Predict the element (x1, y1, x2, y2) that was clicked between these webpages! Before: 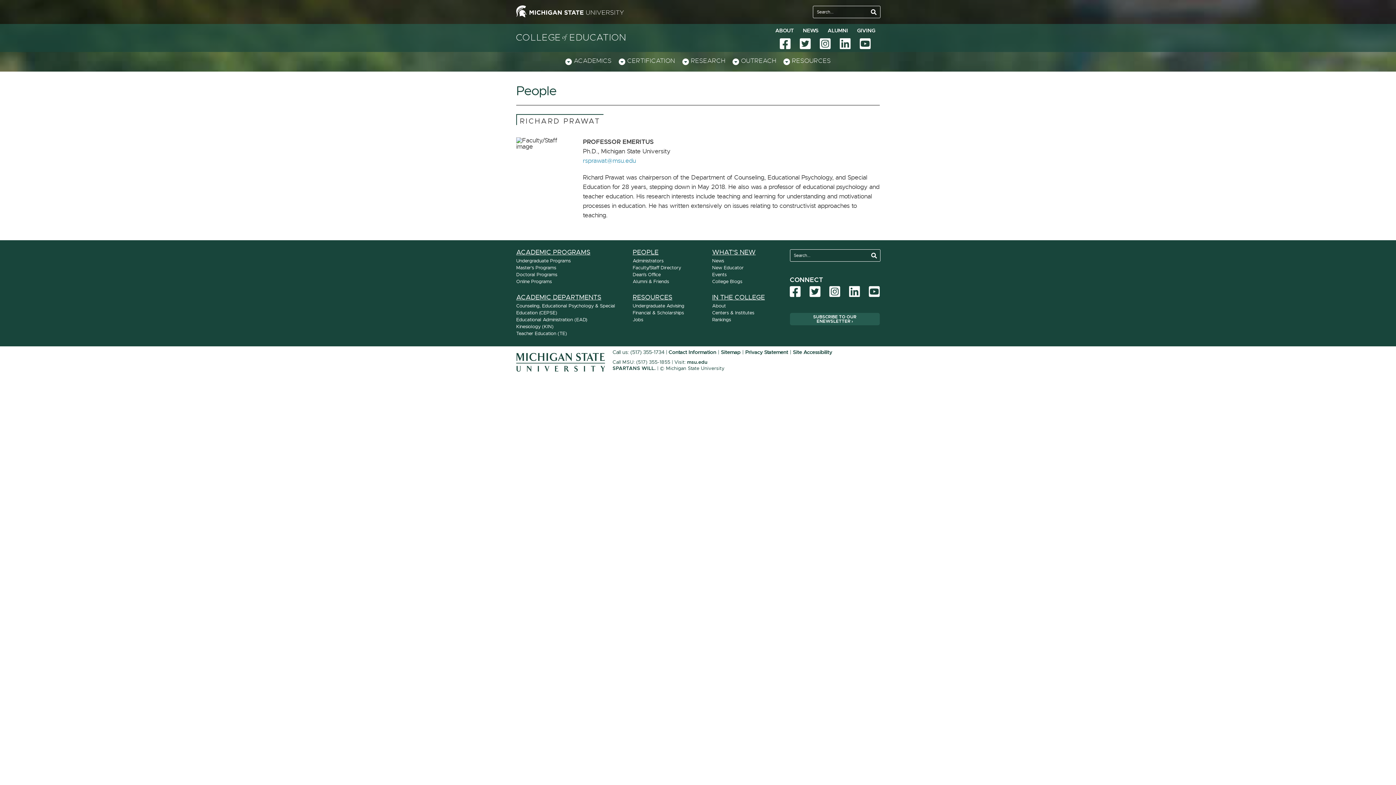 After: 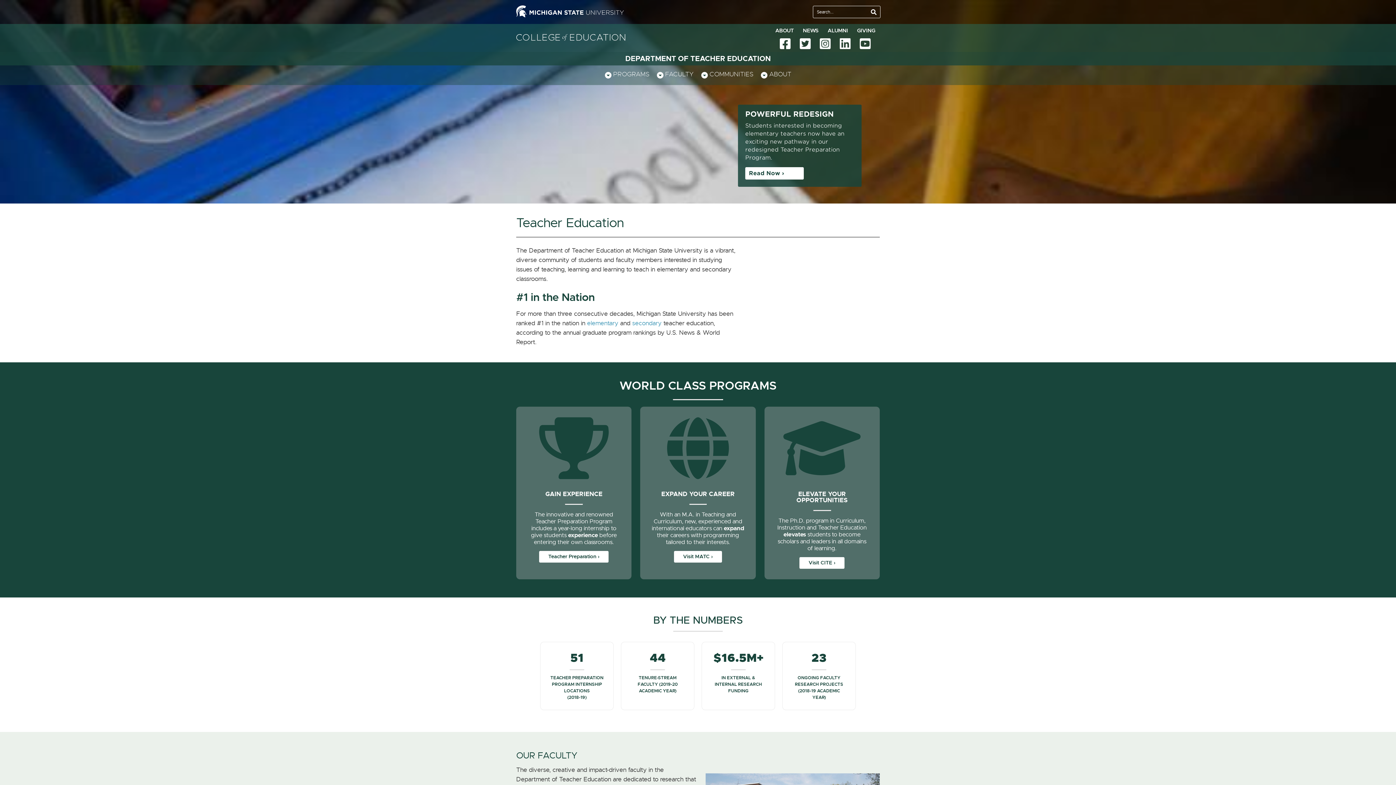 Action: label: Teacher Education (TE) bbox: (516, 331, 567, 336)